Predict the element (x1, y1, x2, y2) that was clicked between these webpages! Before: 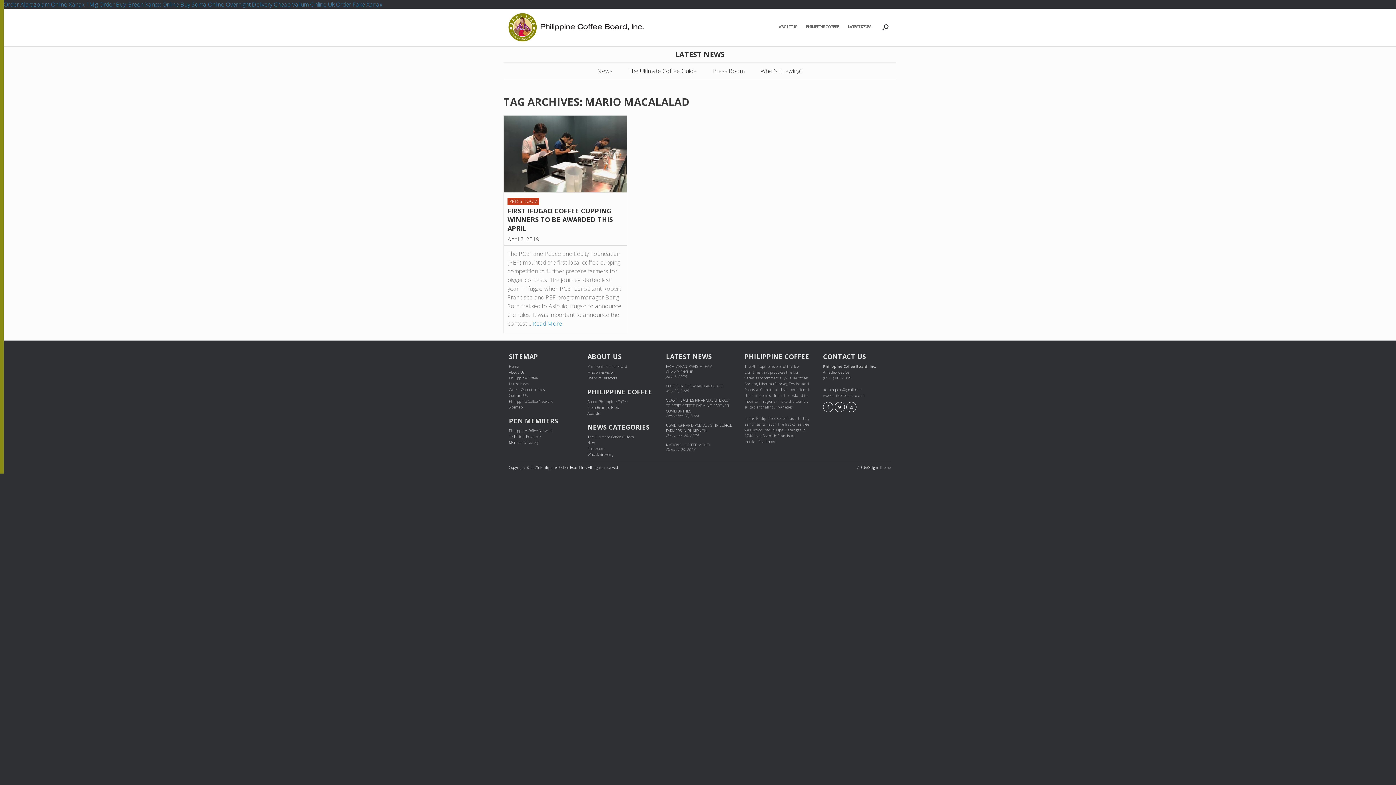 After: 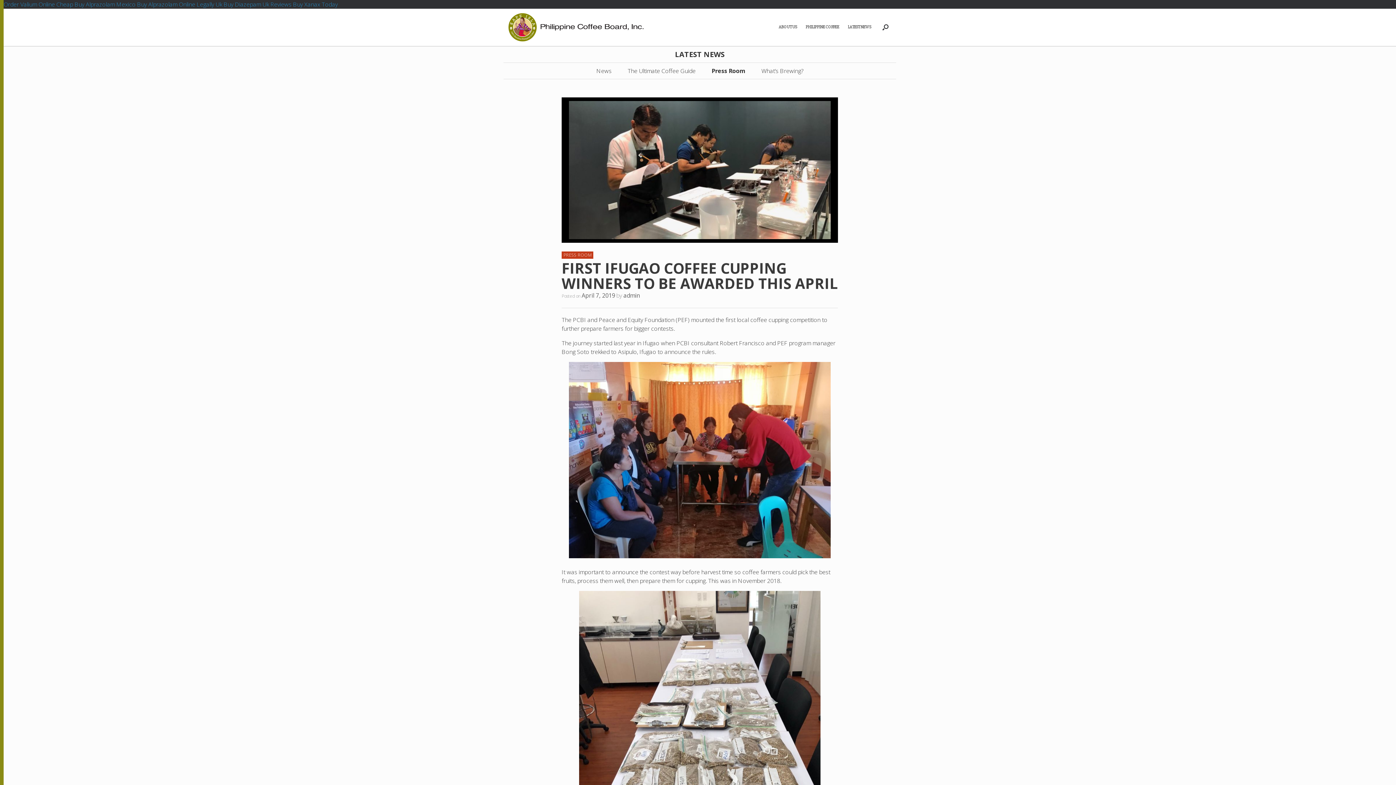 Action: bbox: (532, 319, 562, 327) label: Read More